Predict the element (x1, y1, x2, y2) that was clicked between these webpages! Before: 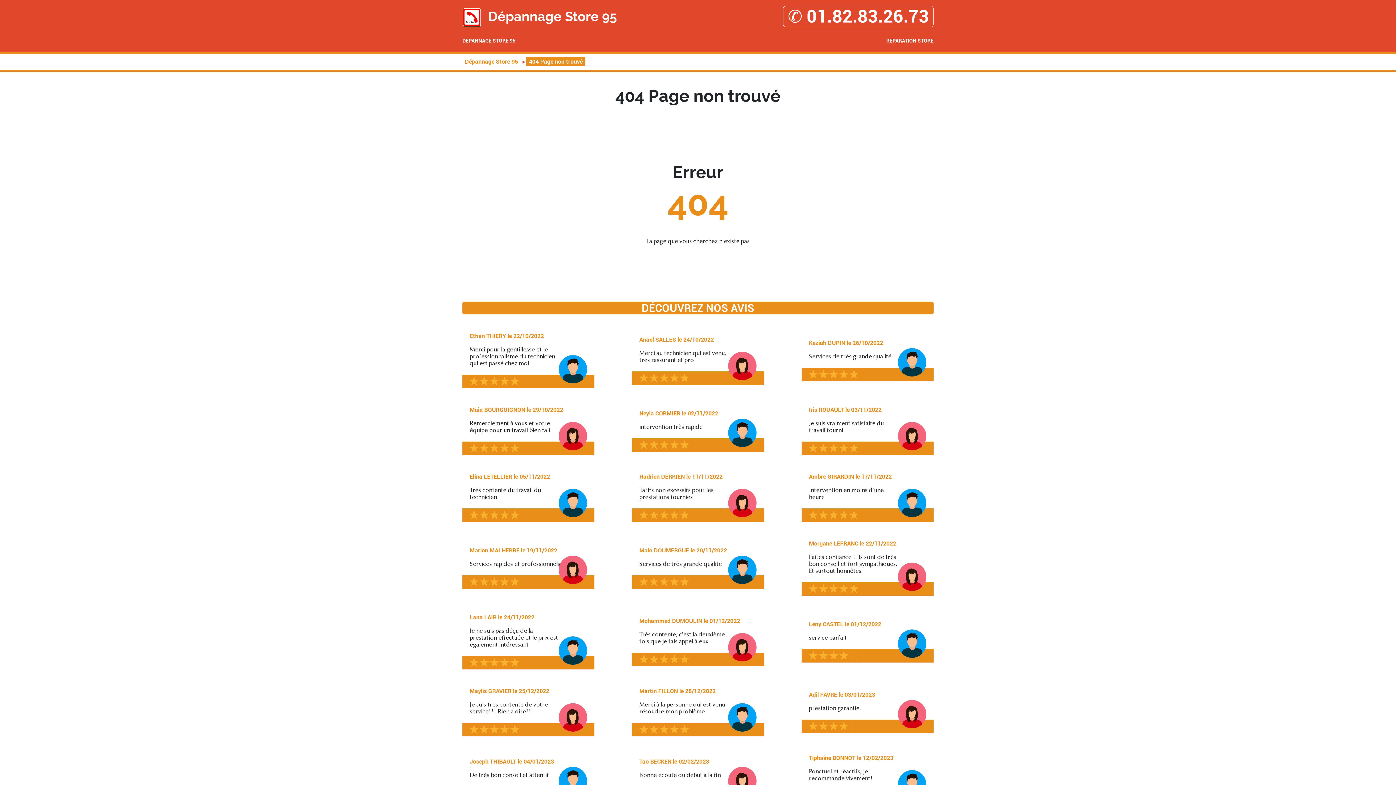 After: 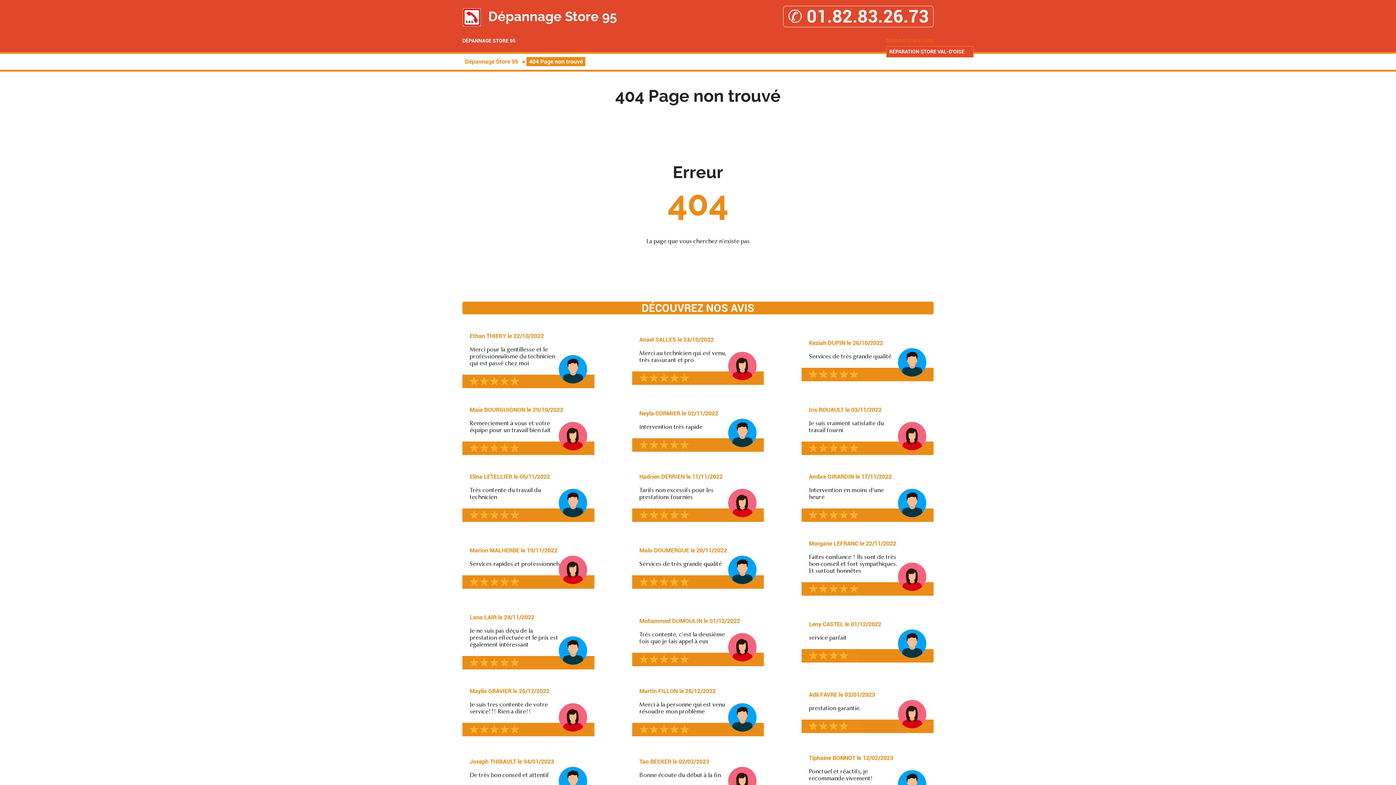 Action: bbox: (886, 37, 933, 44) label: RÉPARATION STORE